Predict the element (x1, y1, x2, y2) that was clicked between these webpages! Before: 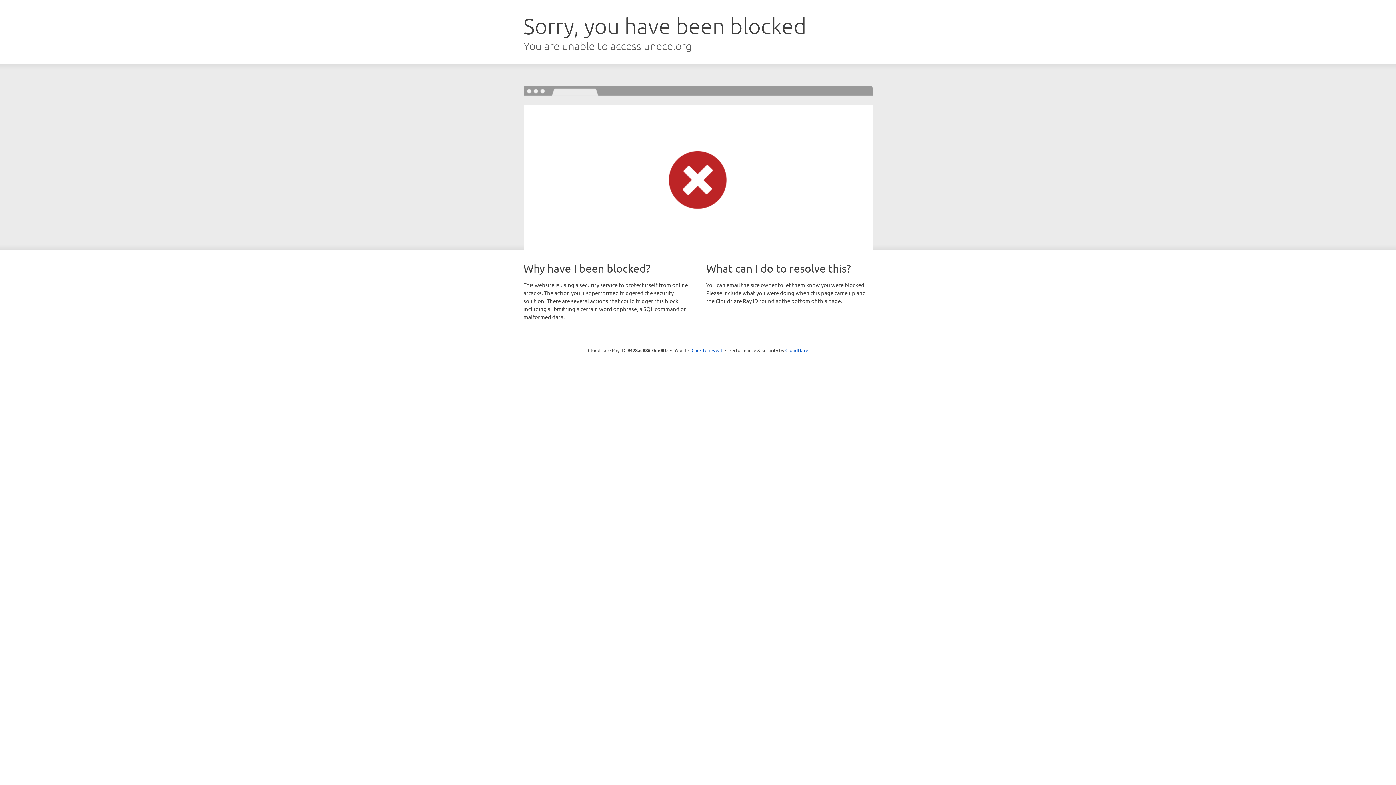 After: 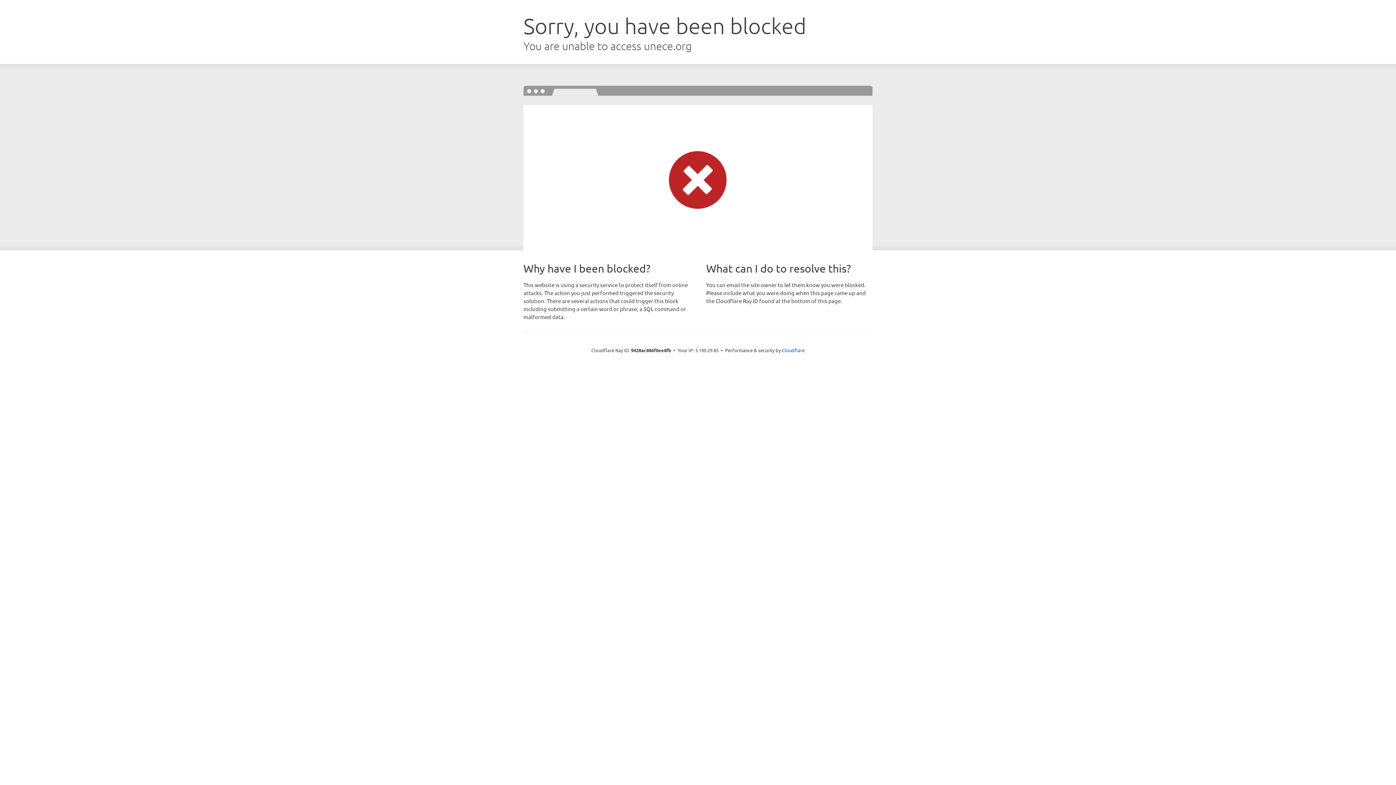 Action: bbox: (691, 346, 722, 353) label: Click to reveal